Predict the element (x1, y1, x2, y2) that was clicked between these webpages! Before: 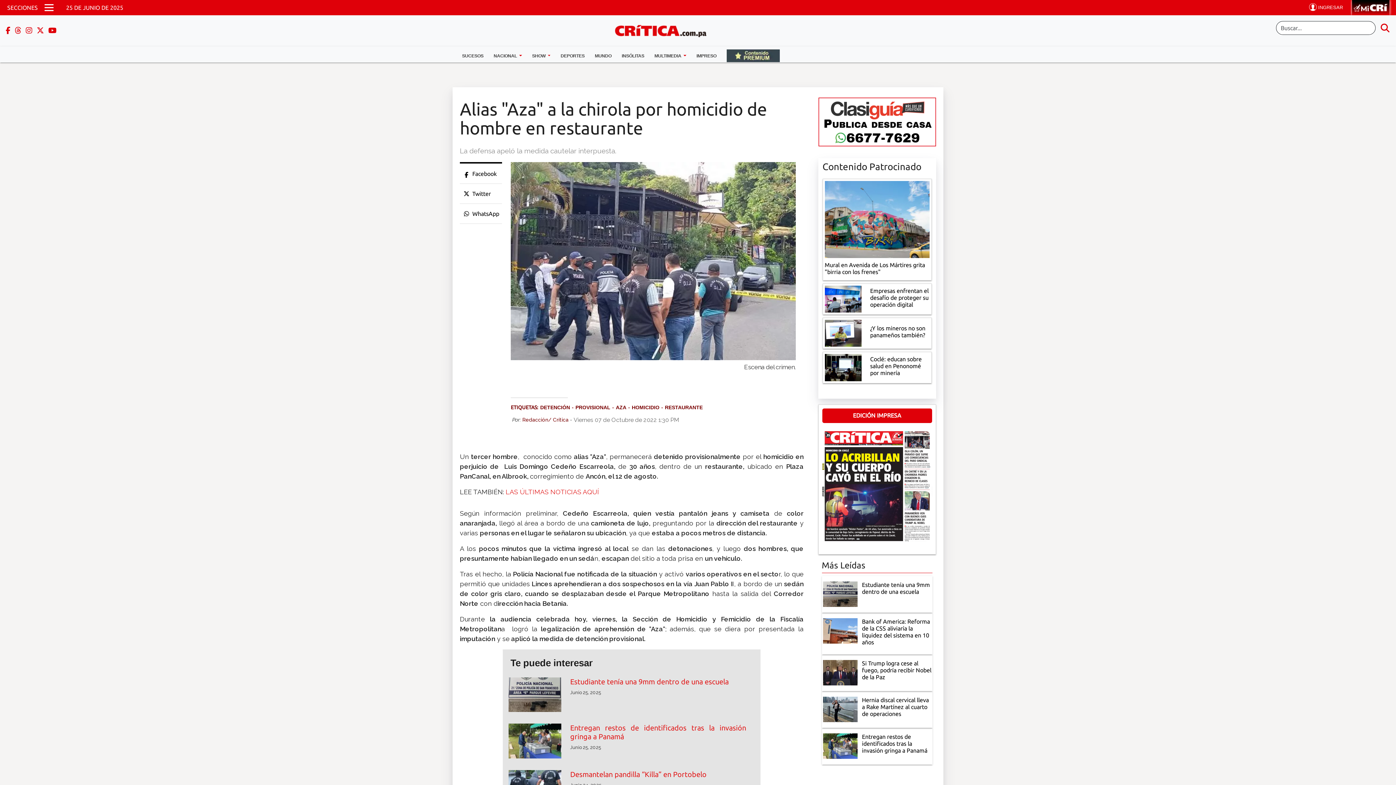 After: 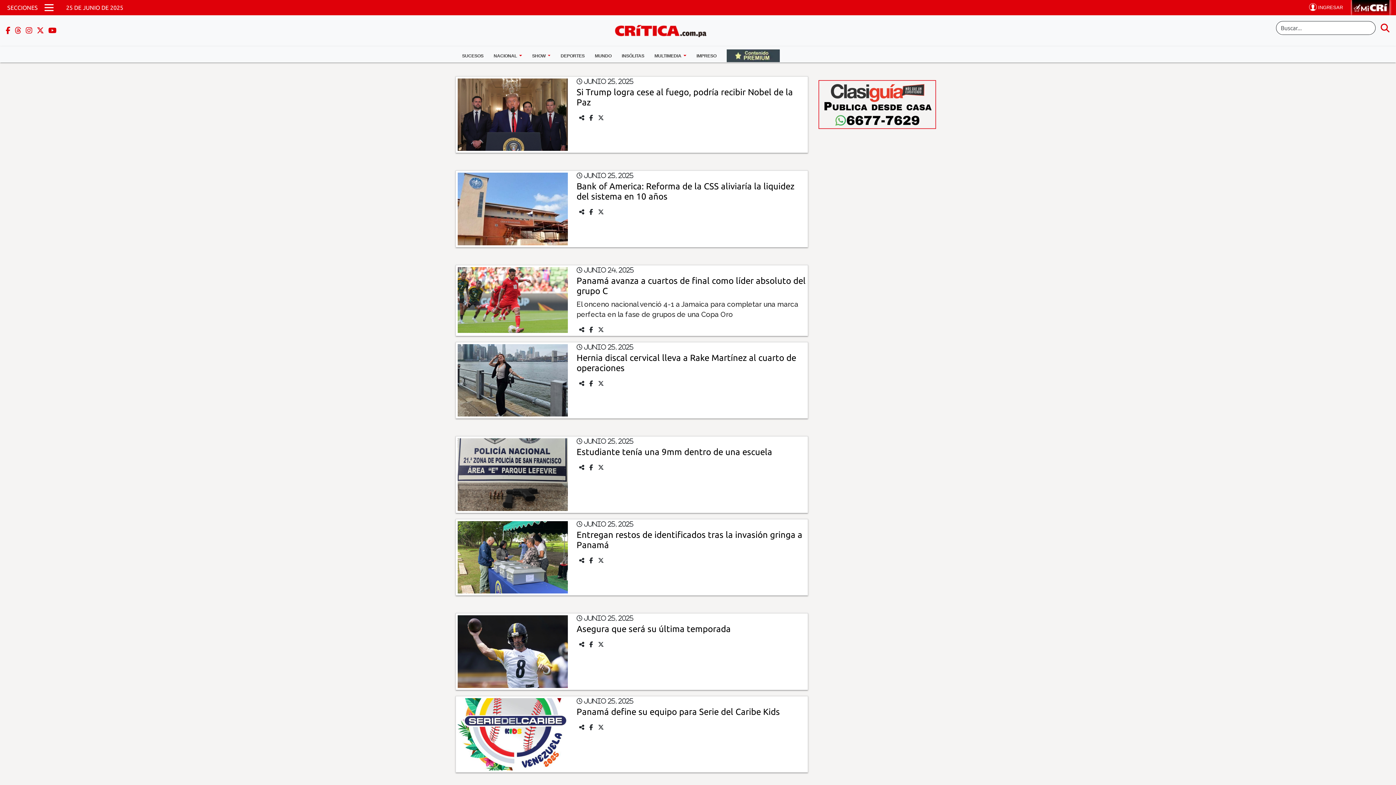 Action: bbox: (721, 49, 785, 62)